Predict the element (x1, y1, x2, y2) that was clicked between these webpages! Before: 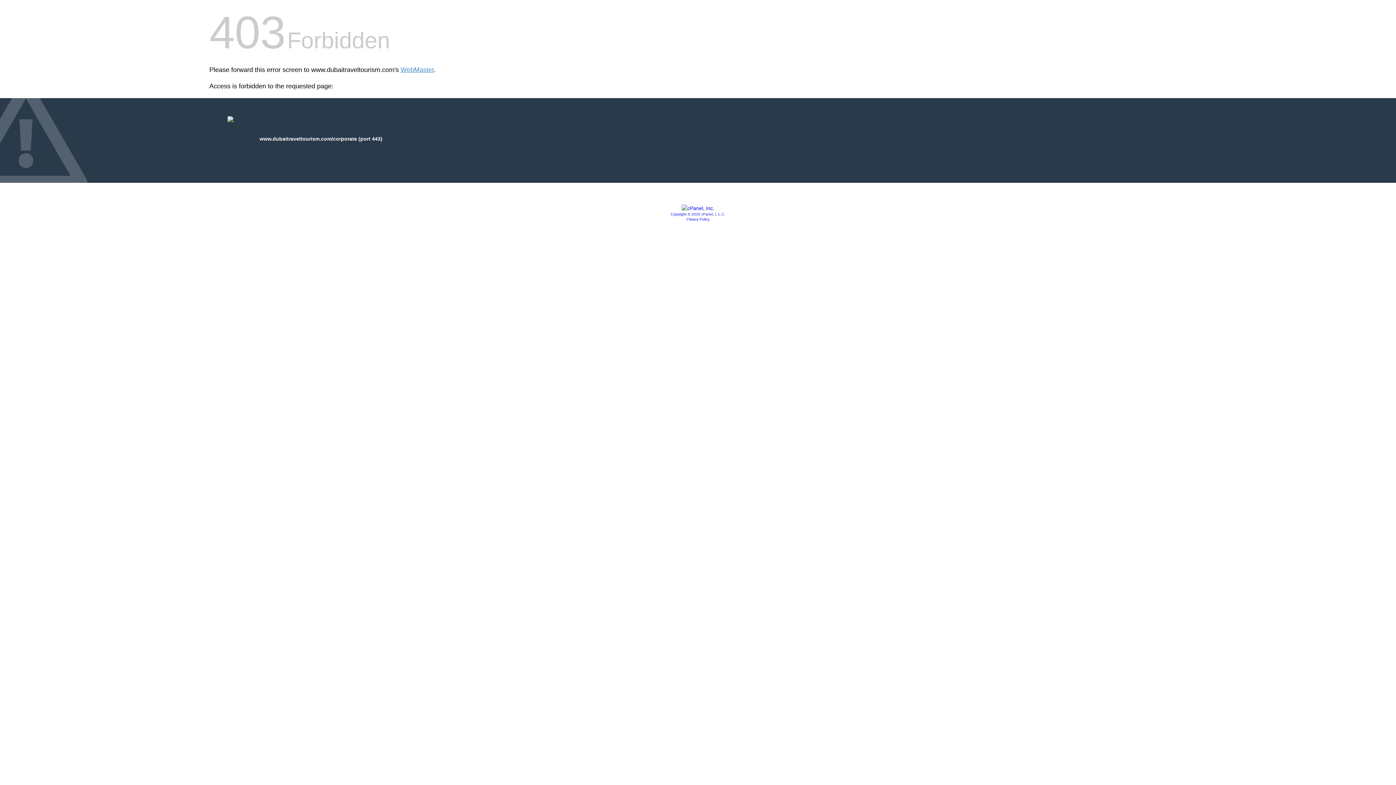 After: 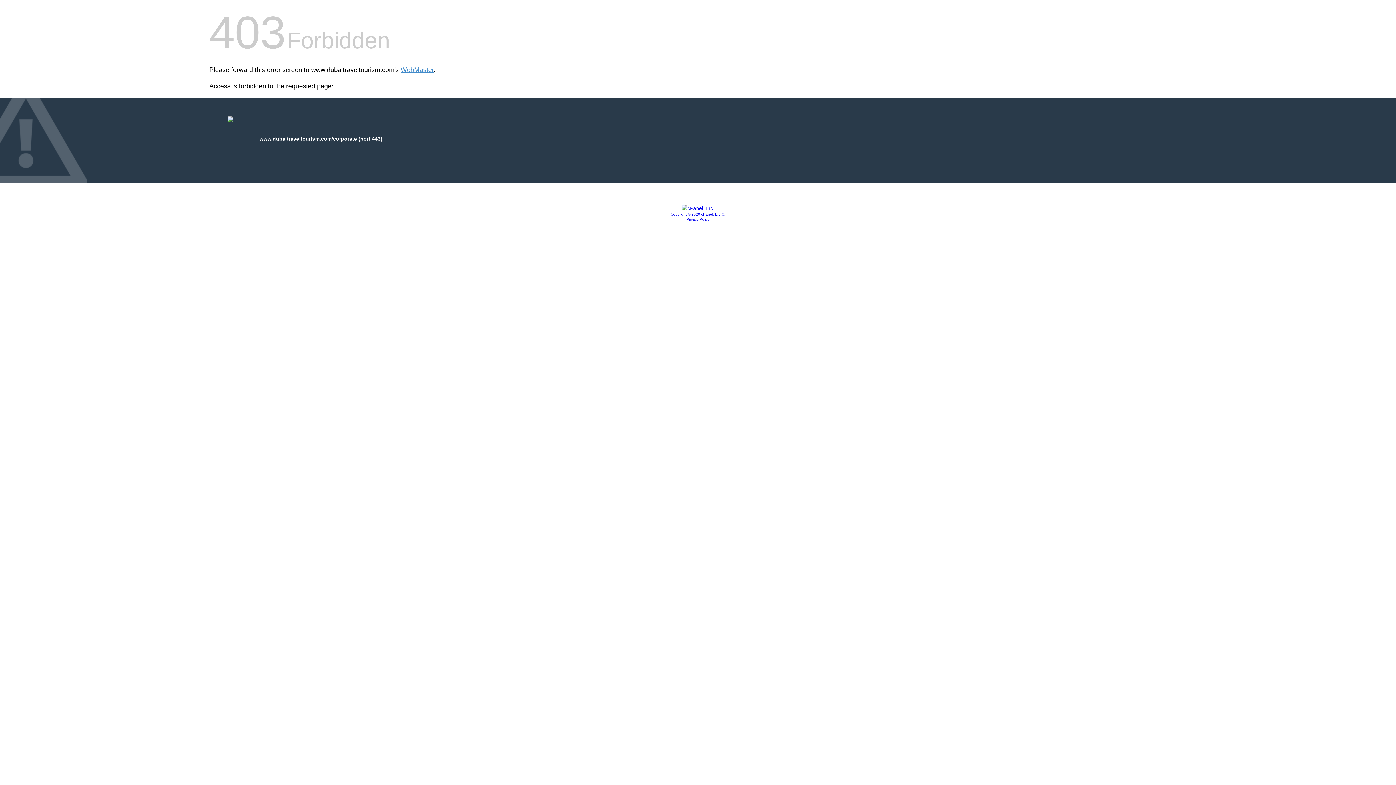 Action: bbox: (670, 212, 725, 216) label: Copyright © 2020 cPanel, L.L.C.